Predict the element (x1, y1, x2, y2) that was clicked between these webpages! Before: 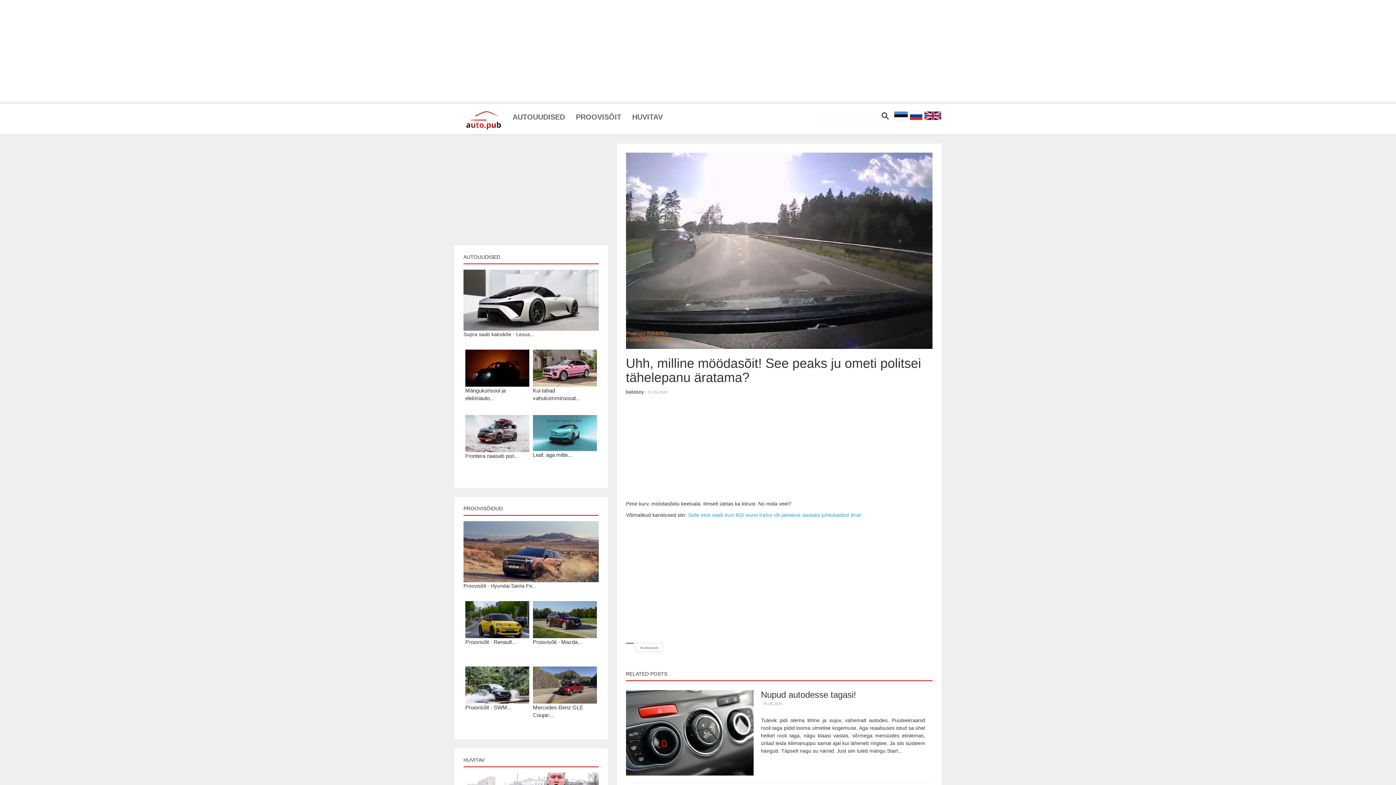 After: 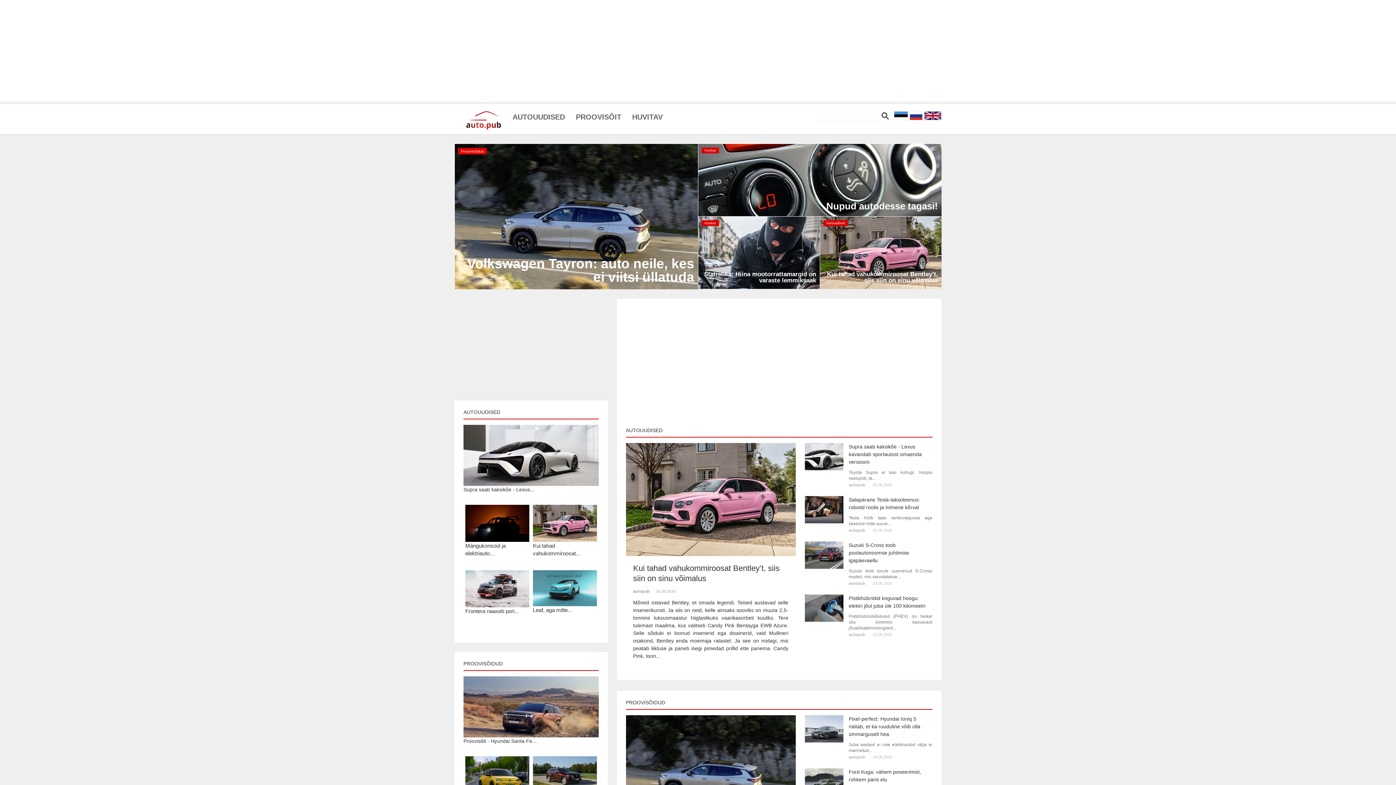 Action: bbox: (894, 112, 908, 118)